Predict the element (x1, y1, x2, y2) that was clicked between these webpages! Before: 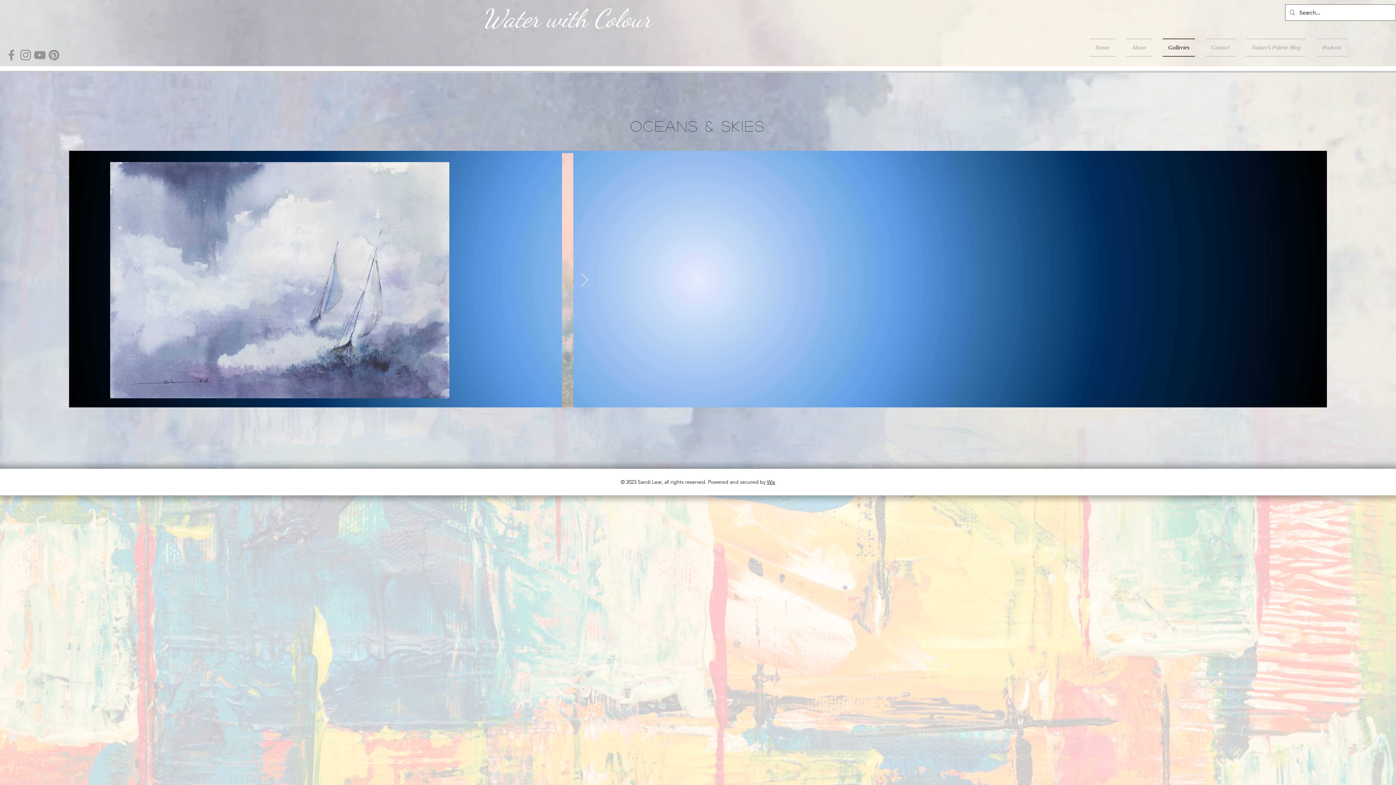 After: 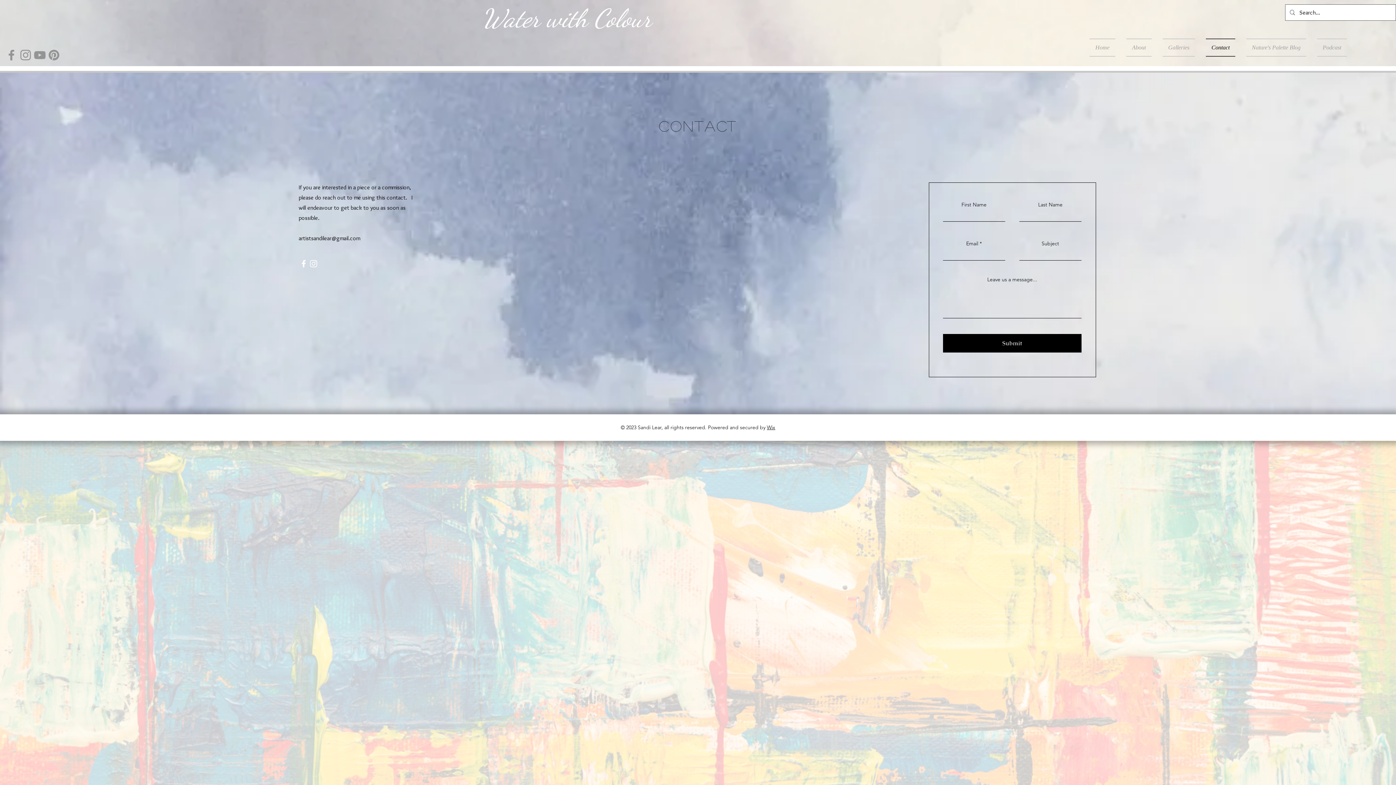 Action: bbox: (1200, 38, 1241, 56) label: Contact